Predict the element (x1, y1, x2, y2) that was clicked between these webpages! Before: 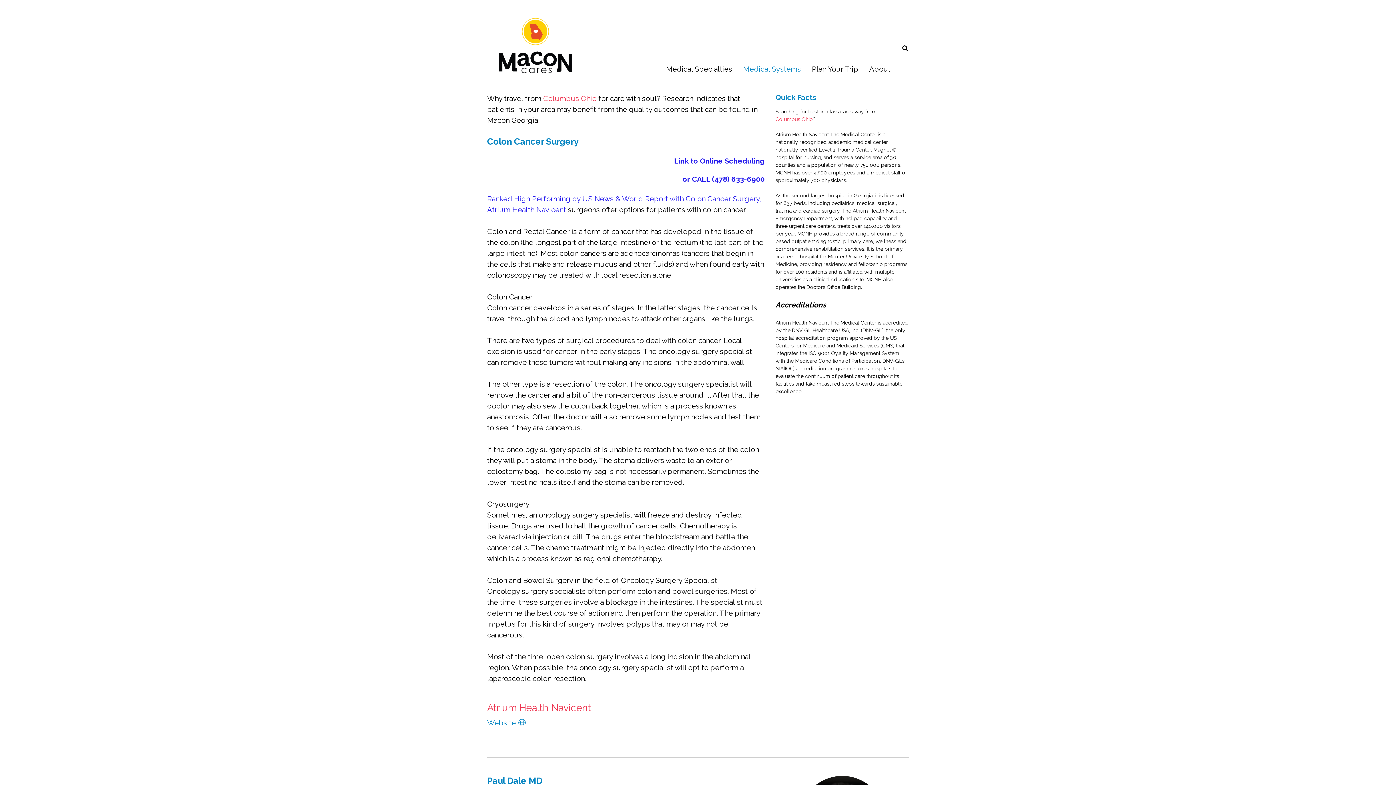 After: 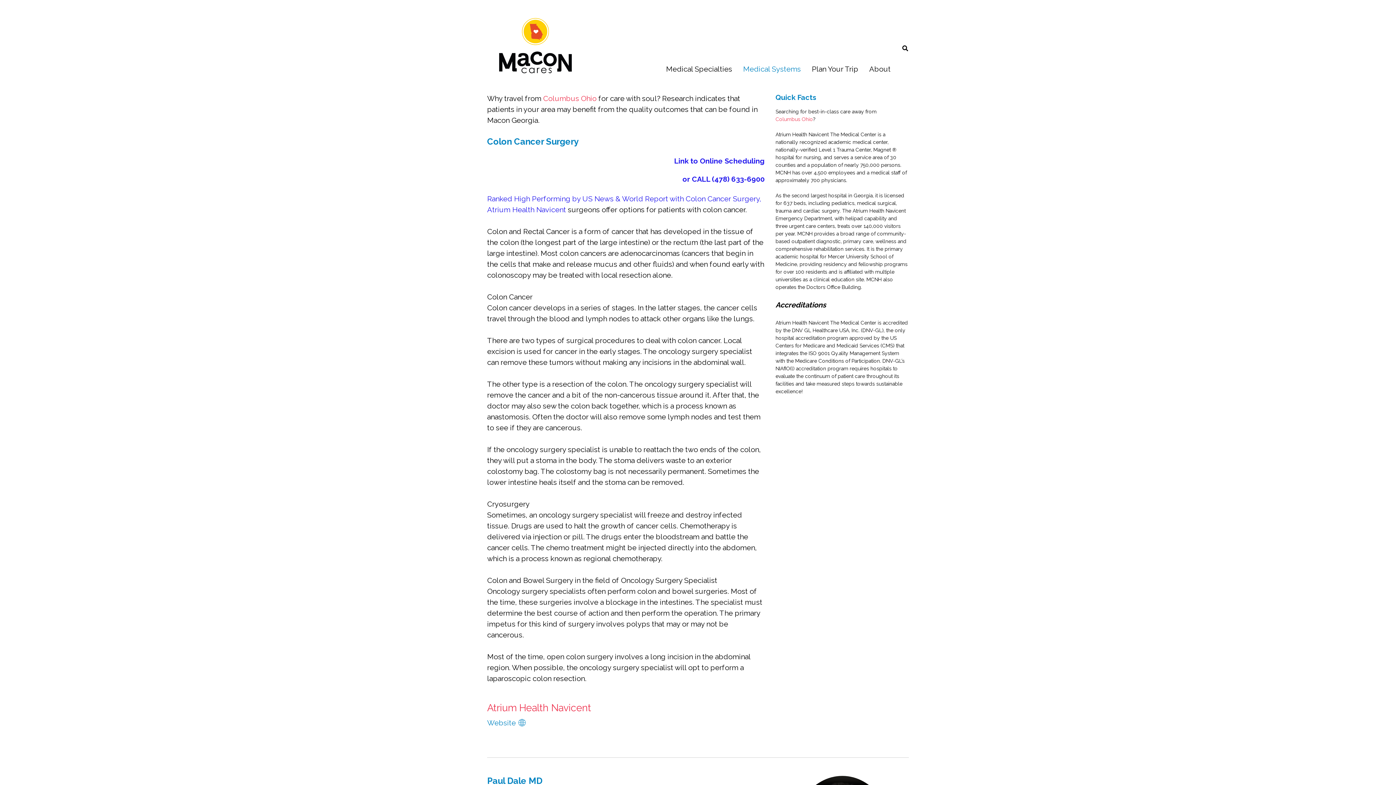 Action: bbox: (674, 156, 764, 165) label: Link to Online Scheduling